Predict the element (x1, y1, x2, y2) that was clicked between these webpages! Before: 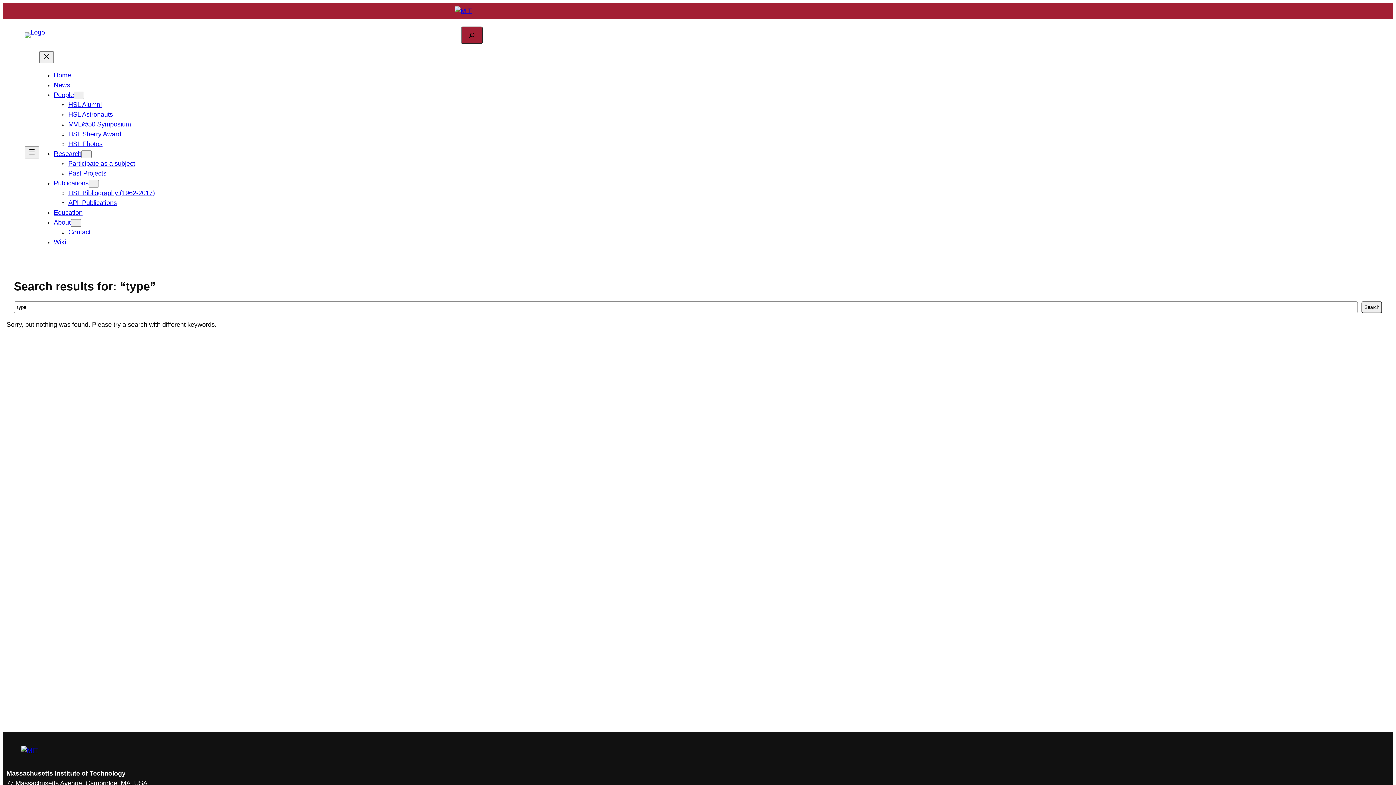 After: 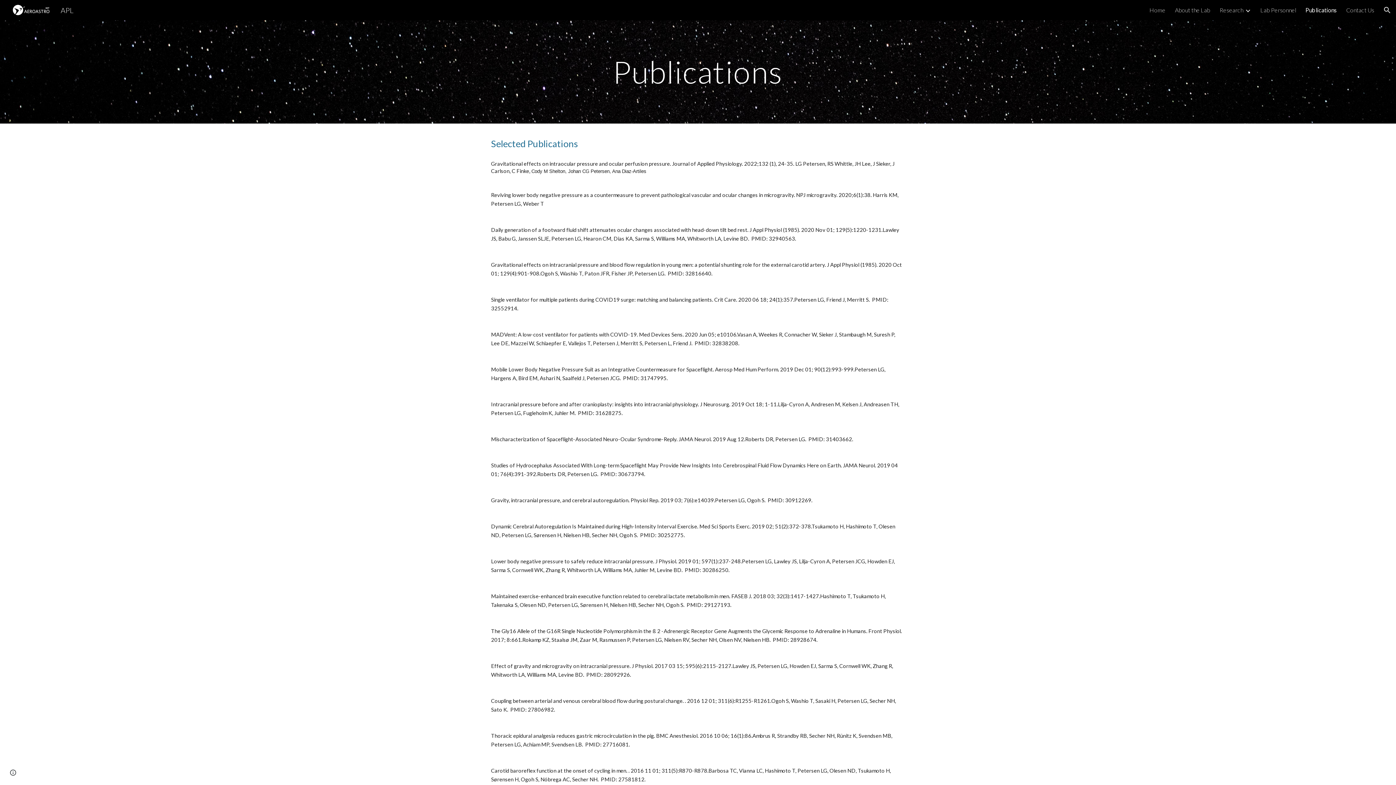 Action: label: APL Publications bbox: (68, 199, 116, 206)